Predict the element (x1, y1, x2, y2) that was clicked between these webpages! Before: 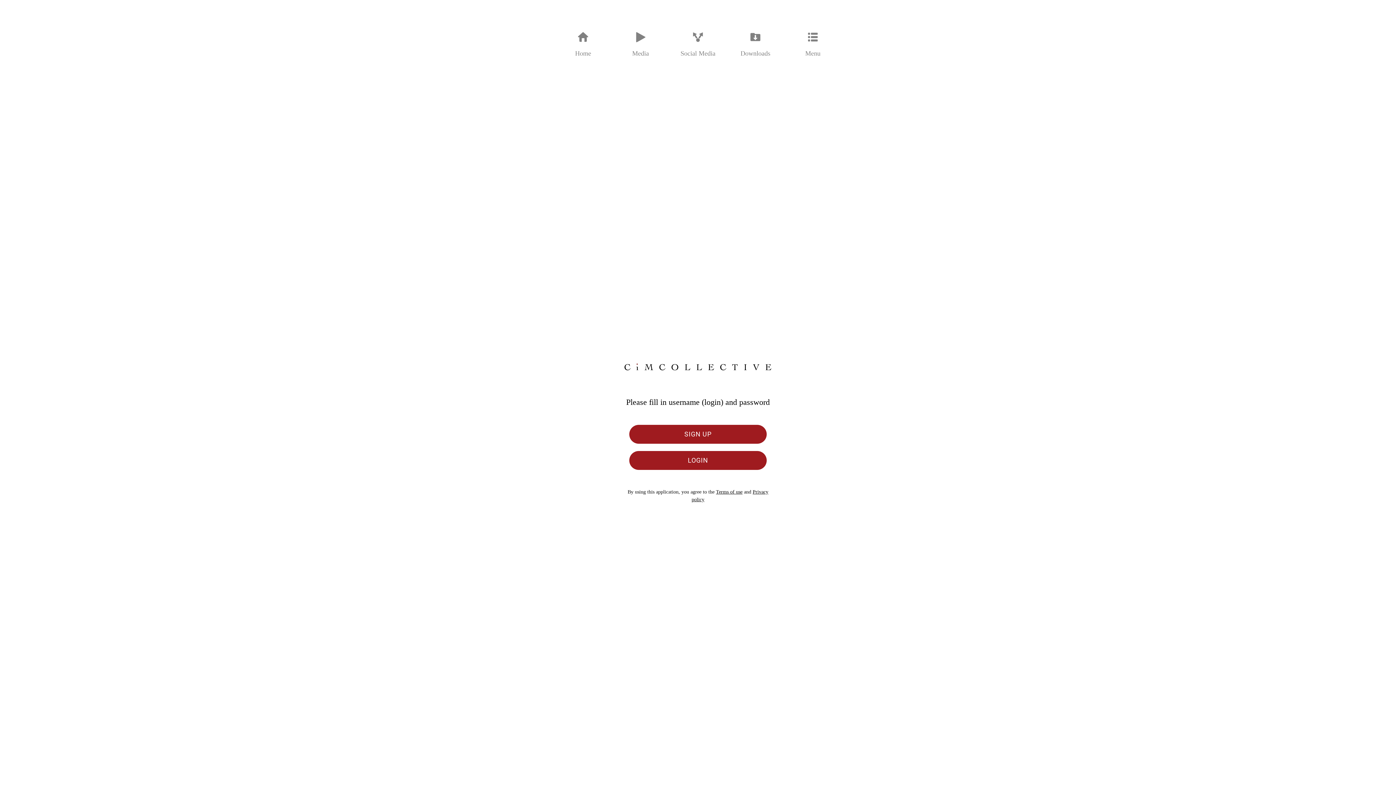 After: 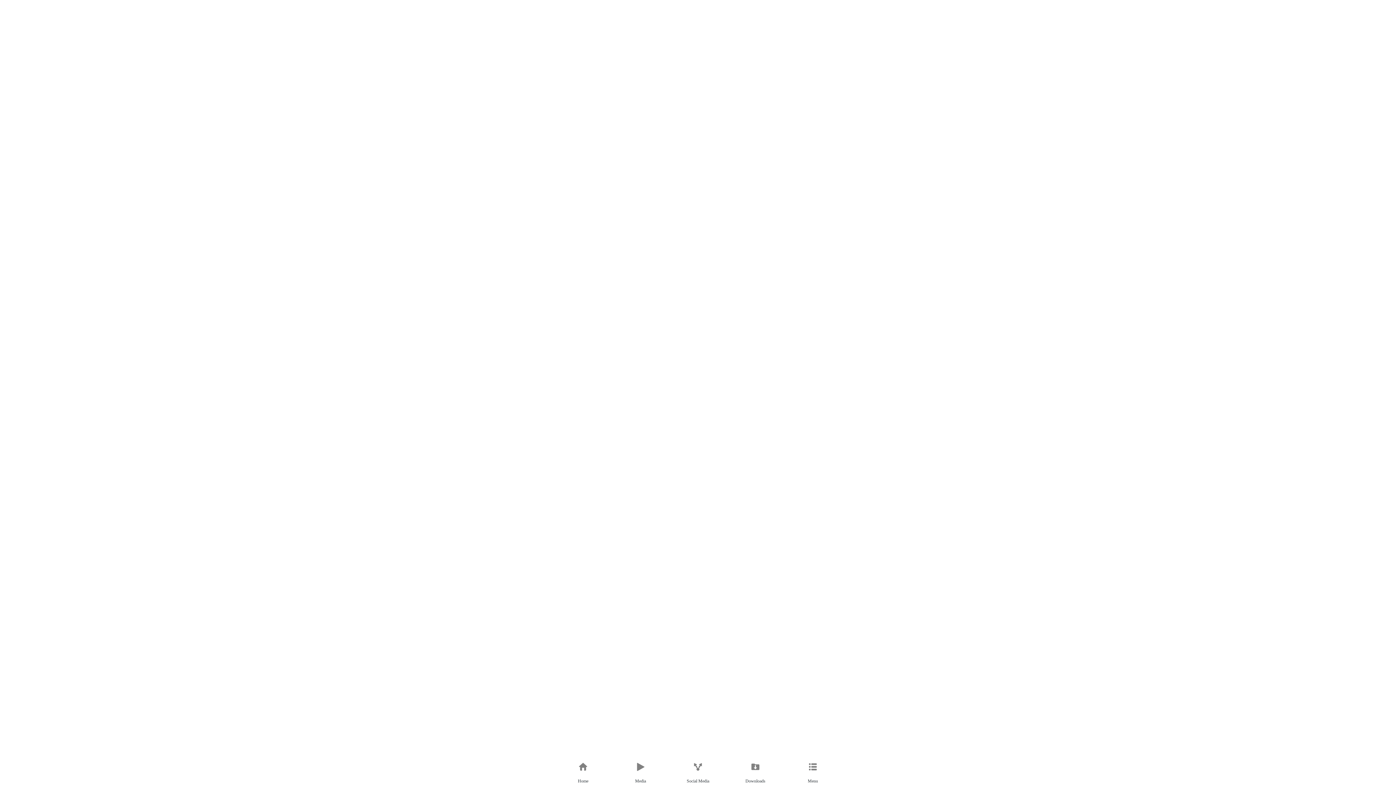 Action: bbox: (1373, 2, 1390, 20) label: Home